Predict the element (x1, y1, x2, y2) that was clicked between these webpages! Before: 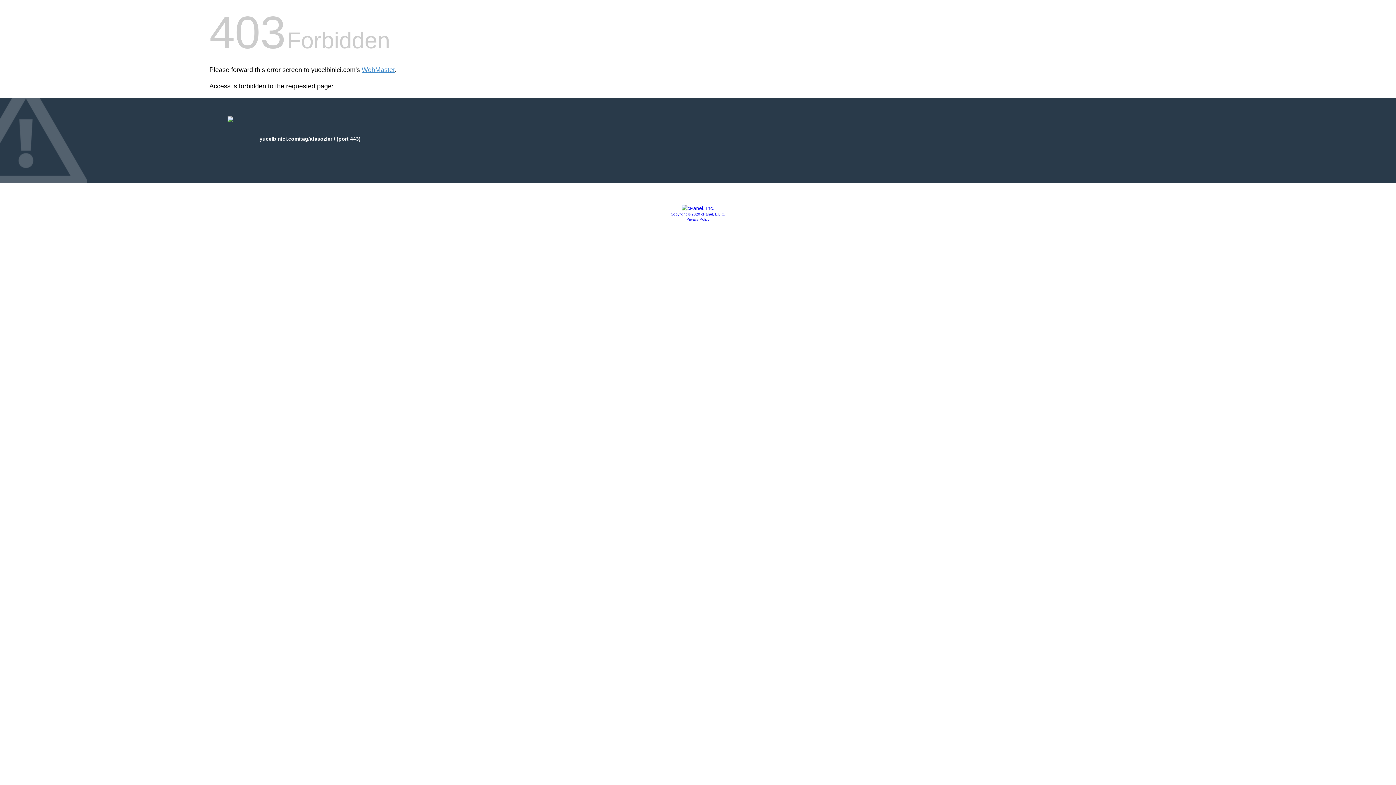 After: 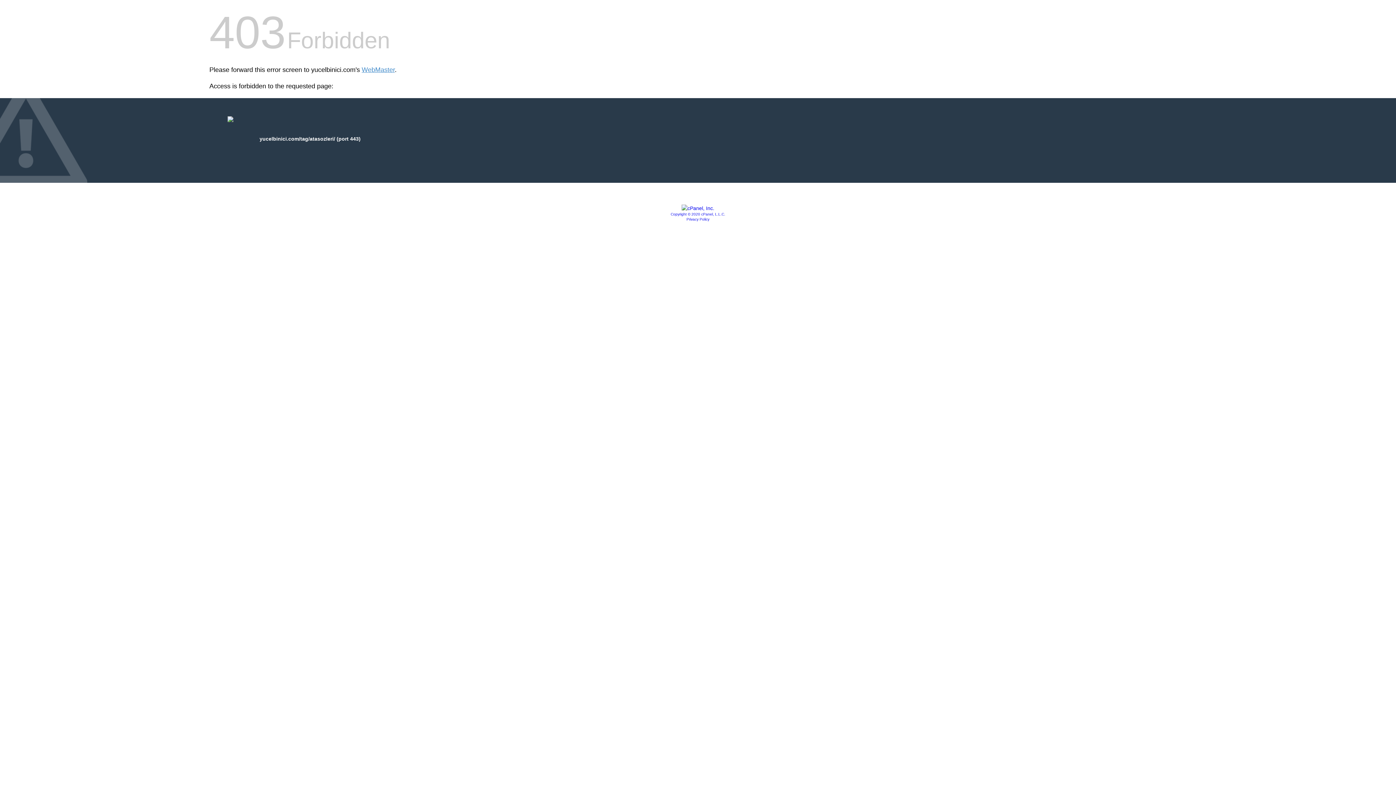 Action: bbox: (686, 217, 709, 221) label: Privacy Policy